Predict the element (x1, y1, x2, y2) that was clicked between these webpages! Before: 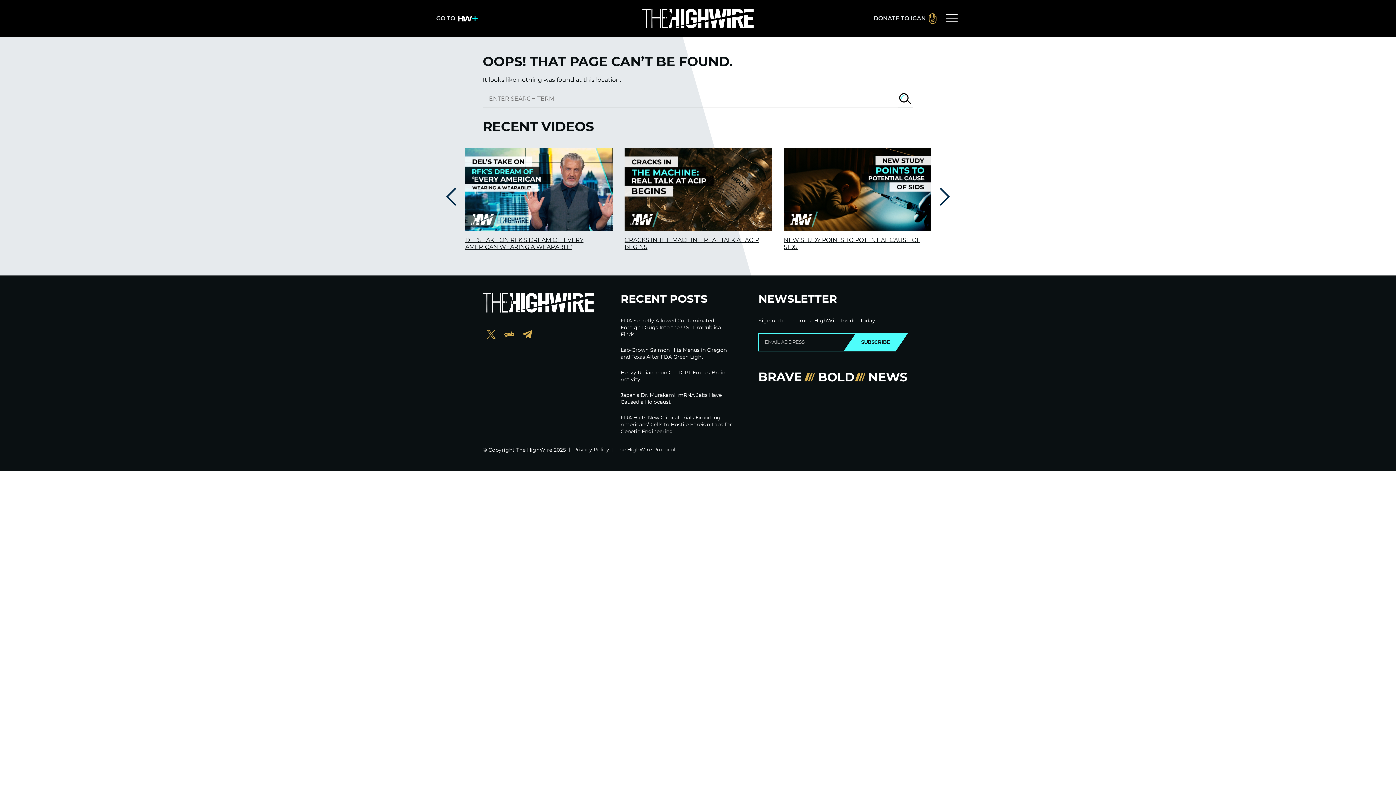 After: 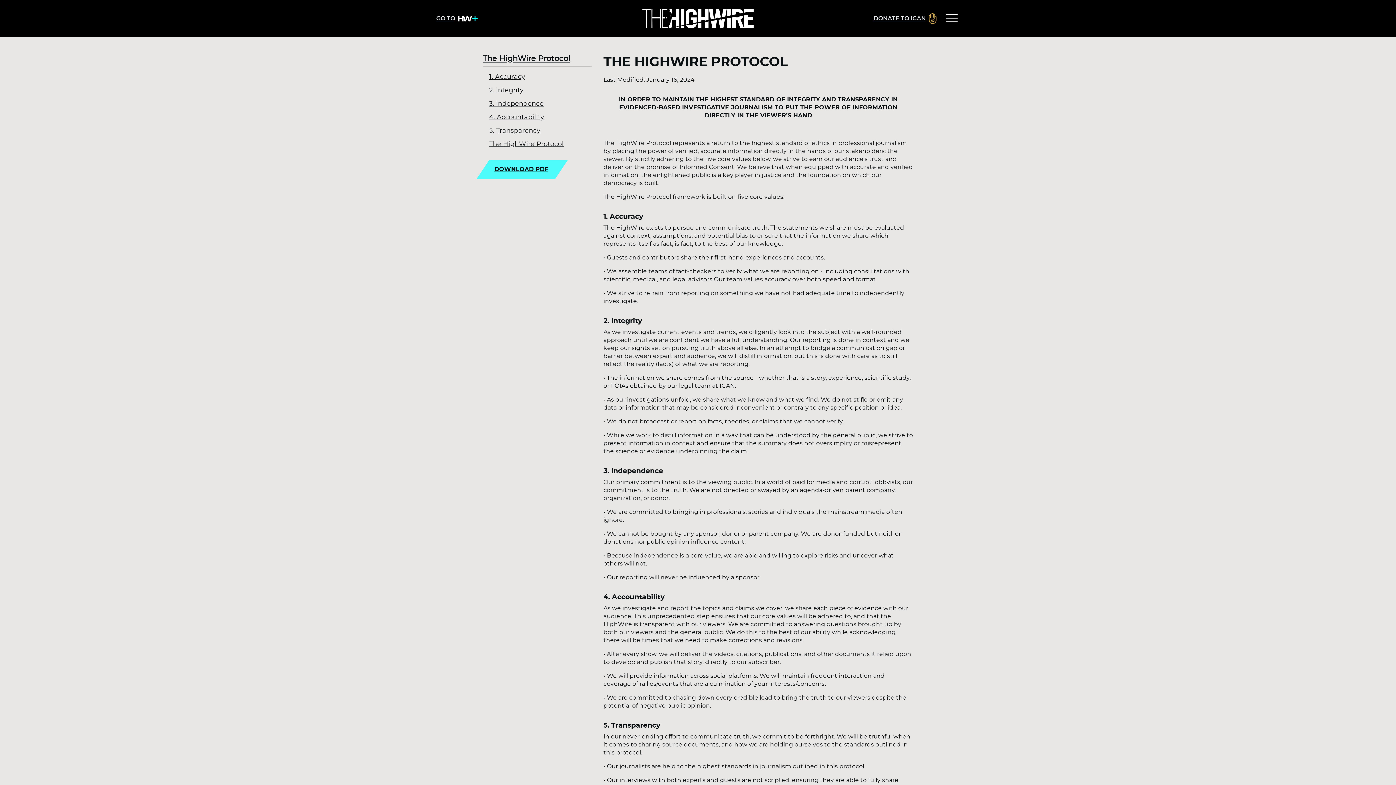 Action: bbox: (616, 447, 675, 452) label: The HighWire Protocol